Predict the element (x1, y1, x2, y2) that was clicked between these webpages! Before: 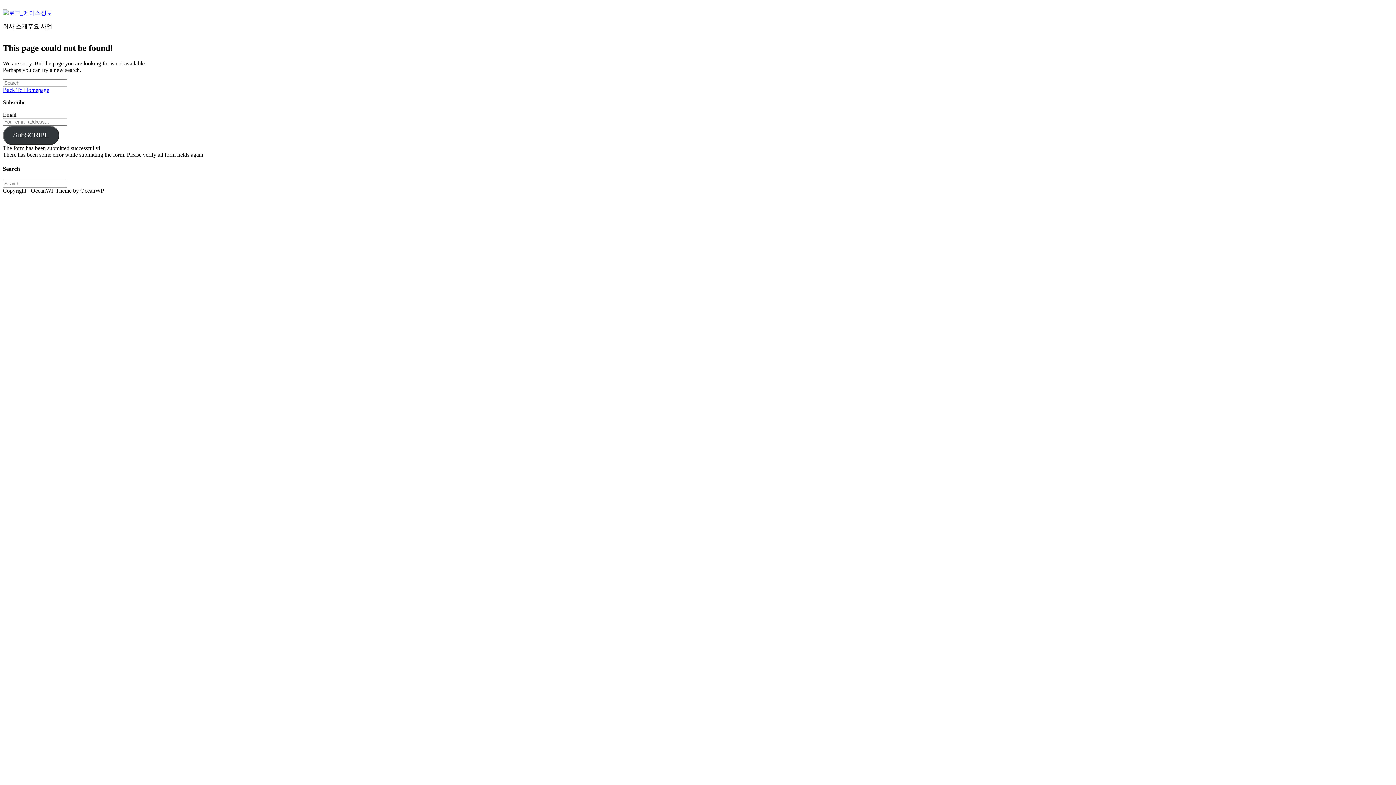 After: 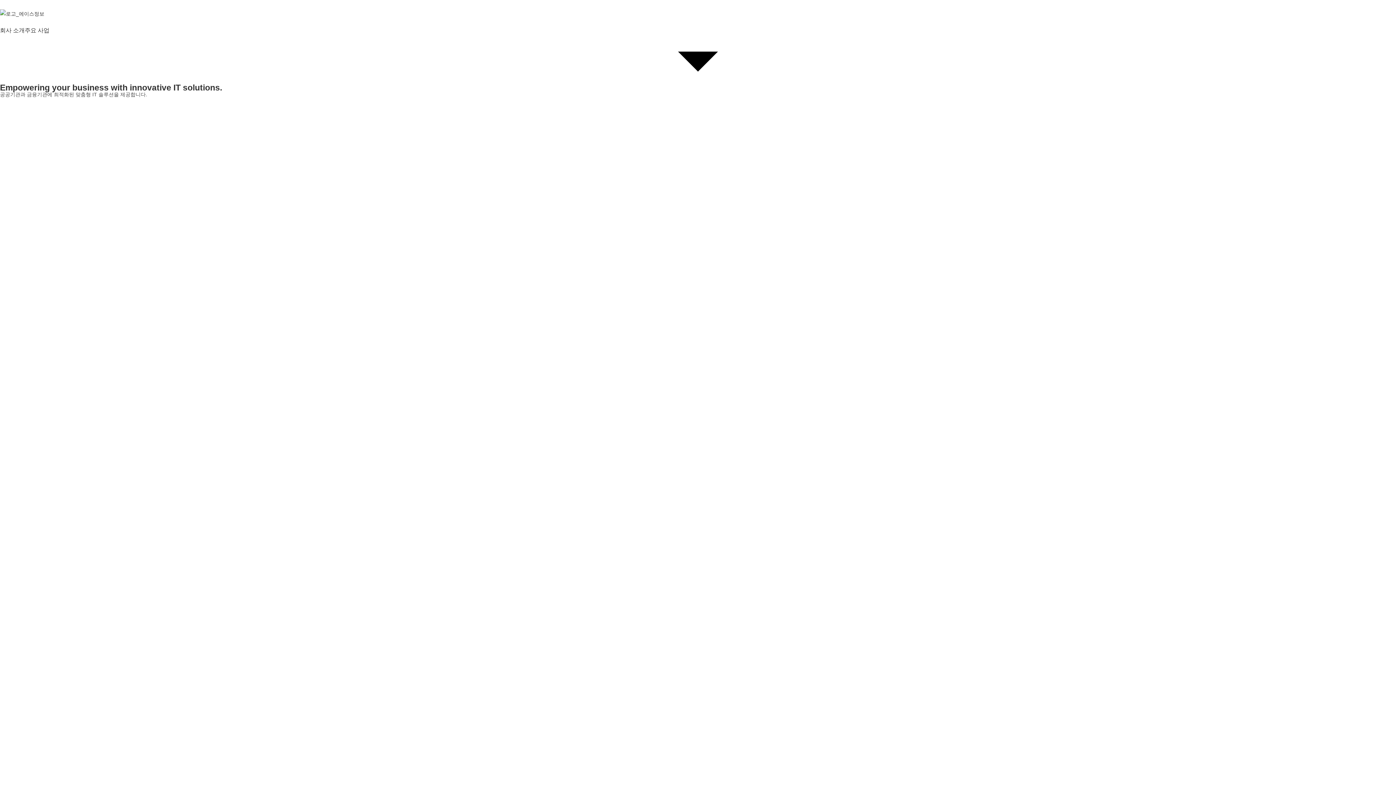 Action: label: Back To Homepage bbox: (2, 86, 49, 93)